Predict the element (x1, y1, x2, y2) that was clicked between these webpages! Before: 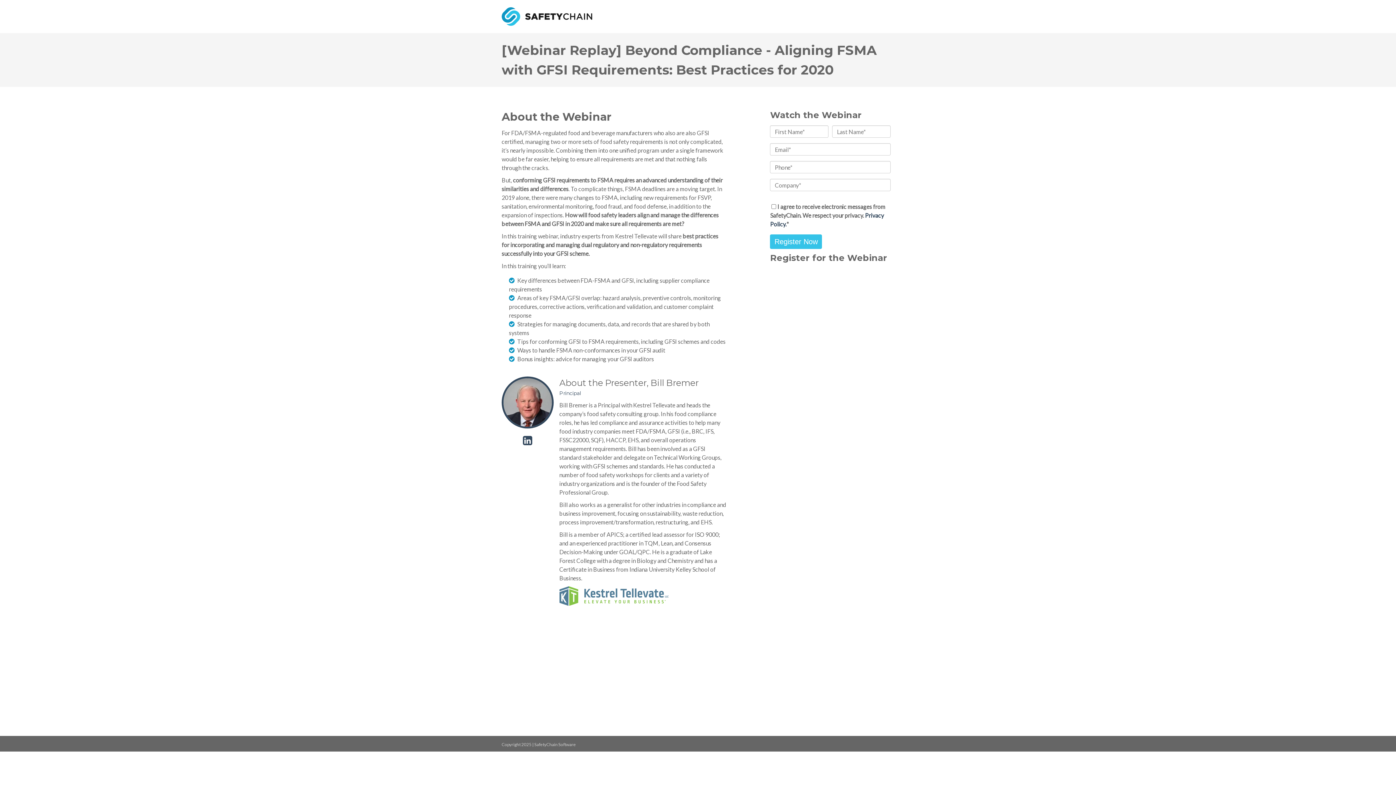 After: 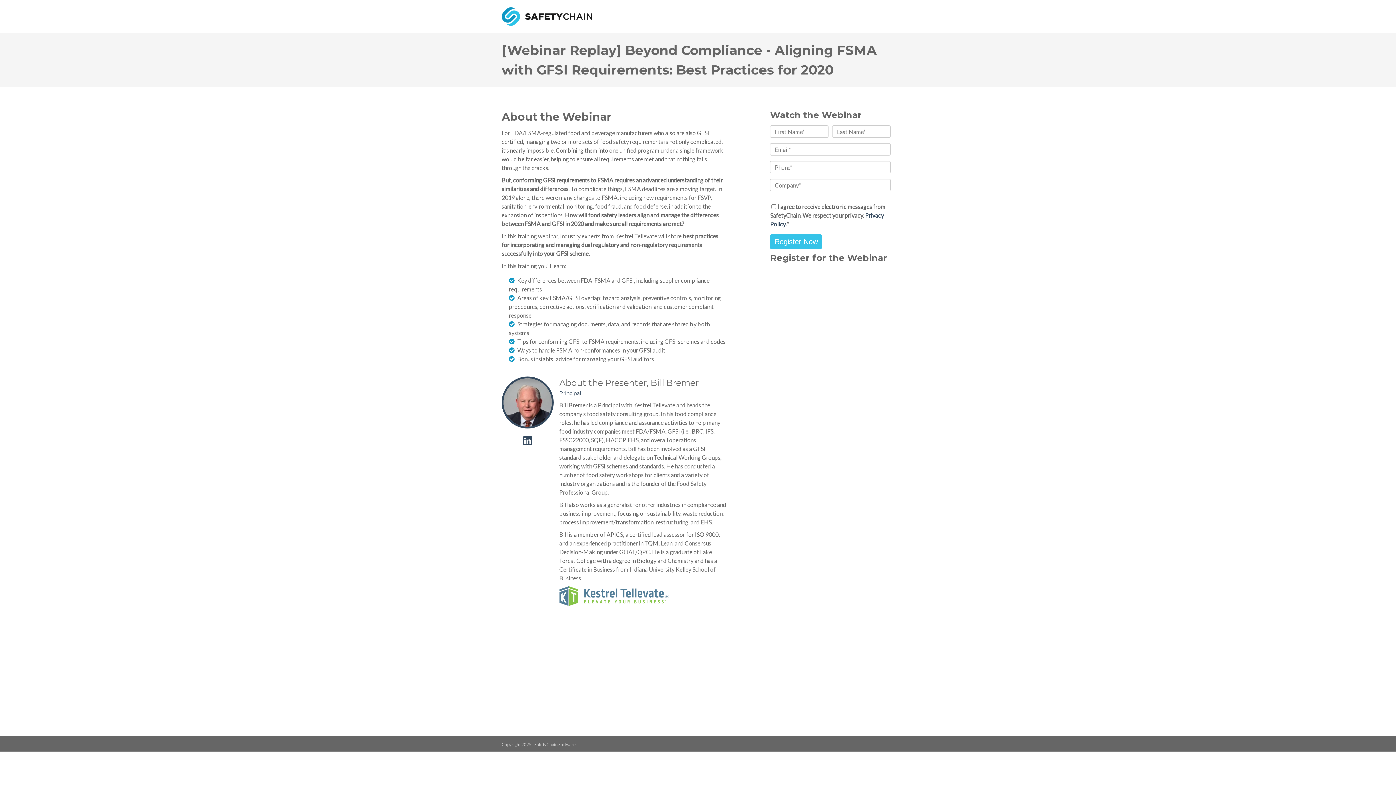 Action: bbox: (559, 598, 668, 605)